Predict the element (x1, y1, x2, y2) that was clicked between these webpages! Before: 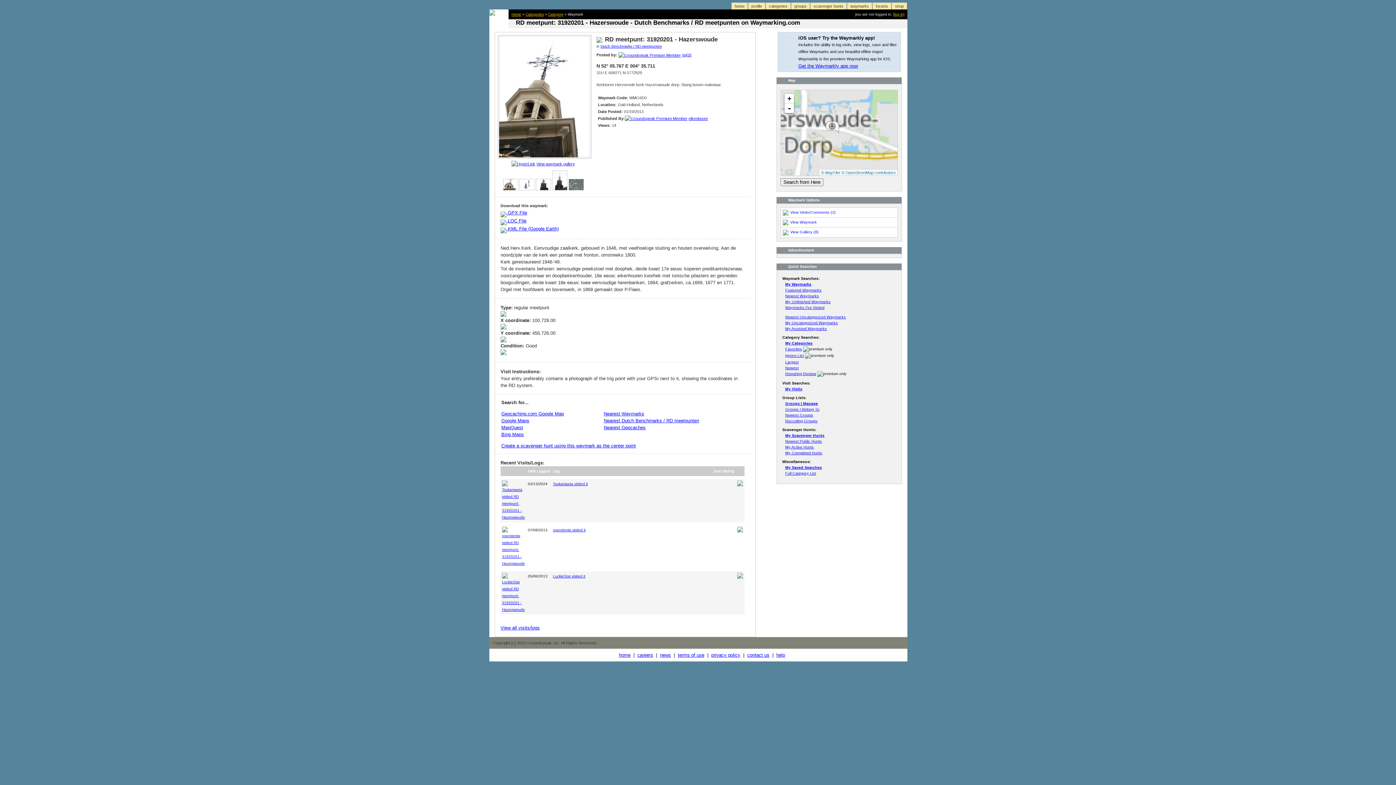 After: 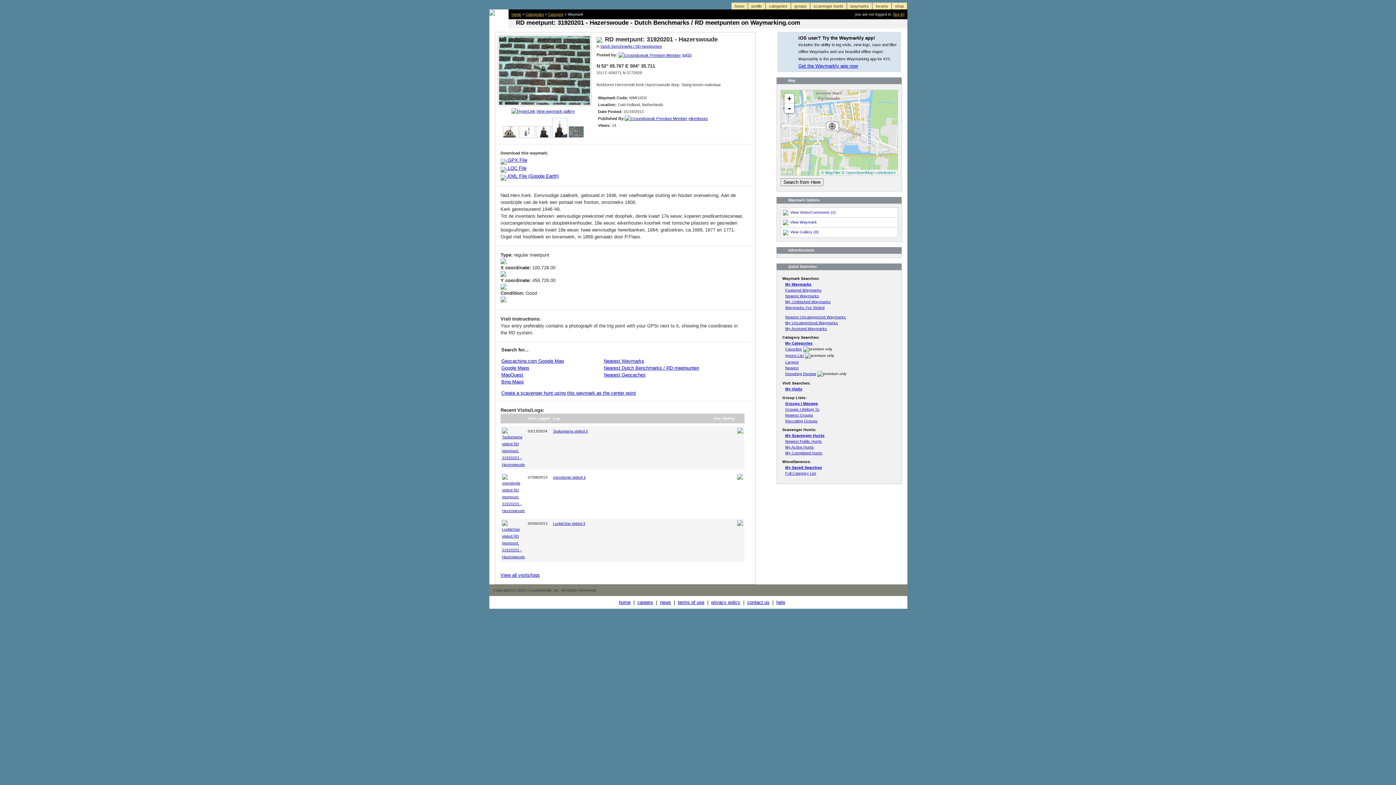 Action: bbox: (568, 186, 585, 191)